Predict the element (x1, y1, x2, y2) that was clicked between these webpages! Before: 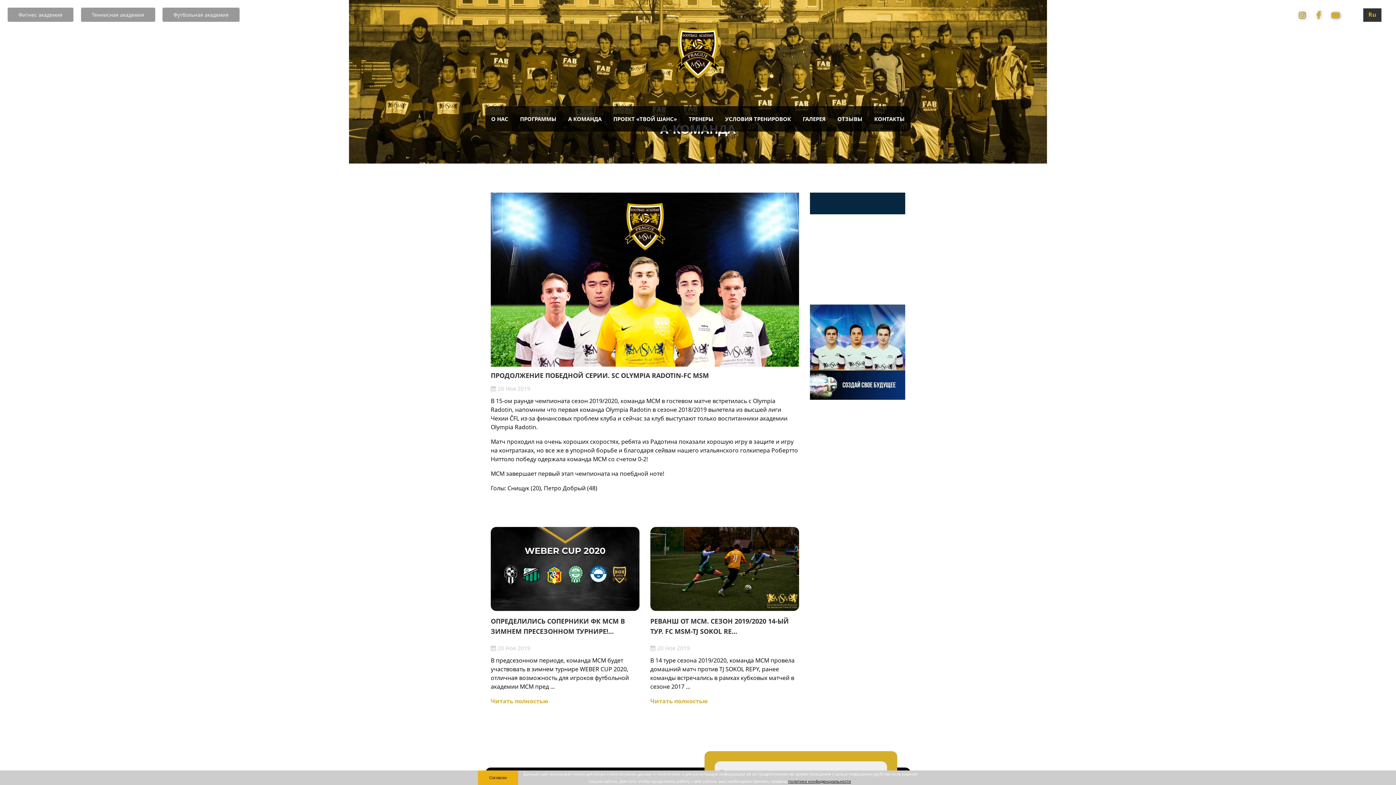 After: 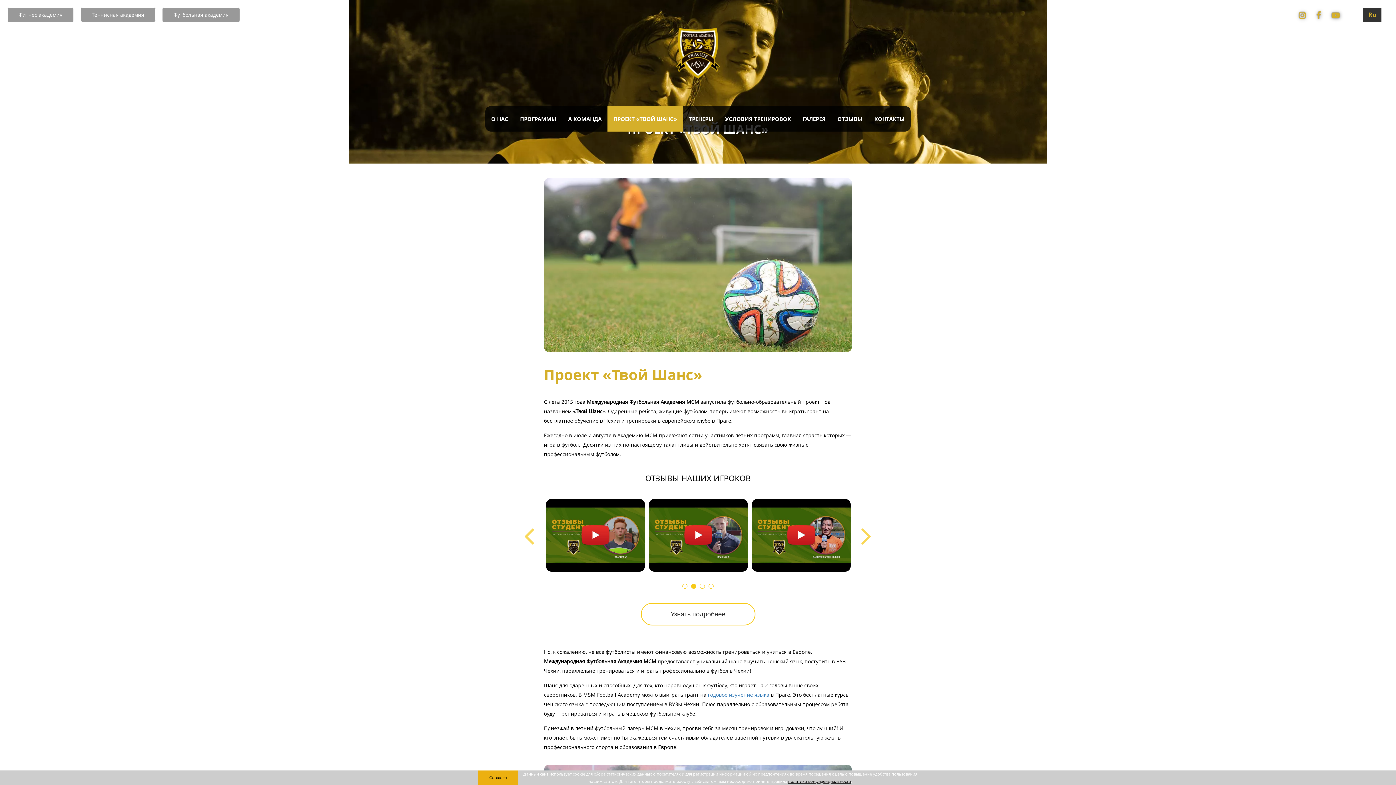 Action: label: ПРОЕКТ «ТВОЙ ШАНС» bbox: (607, 106, 683, 131)